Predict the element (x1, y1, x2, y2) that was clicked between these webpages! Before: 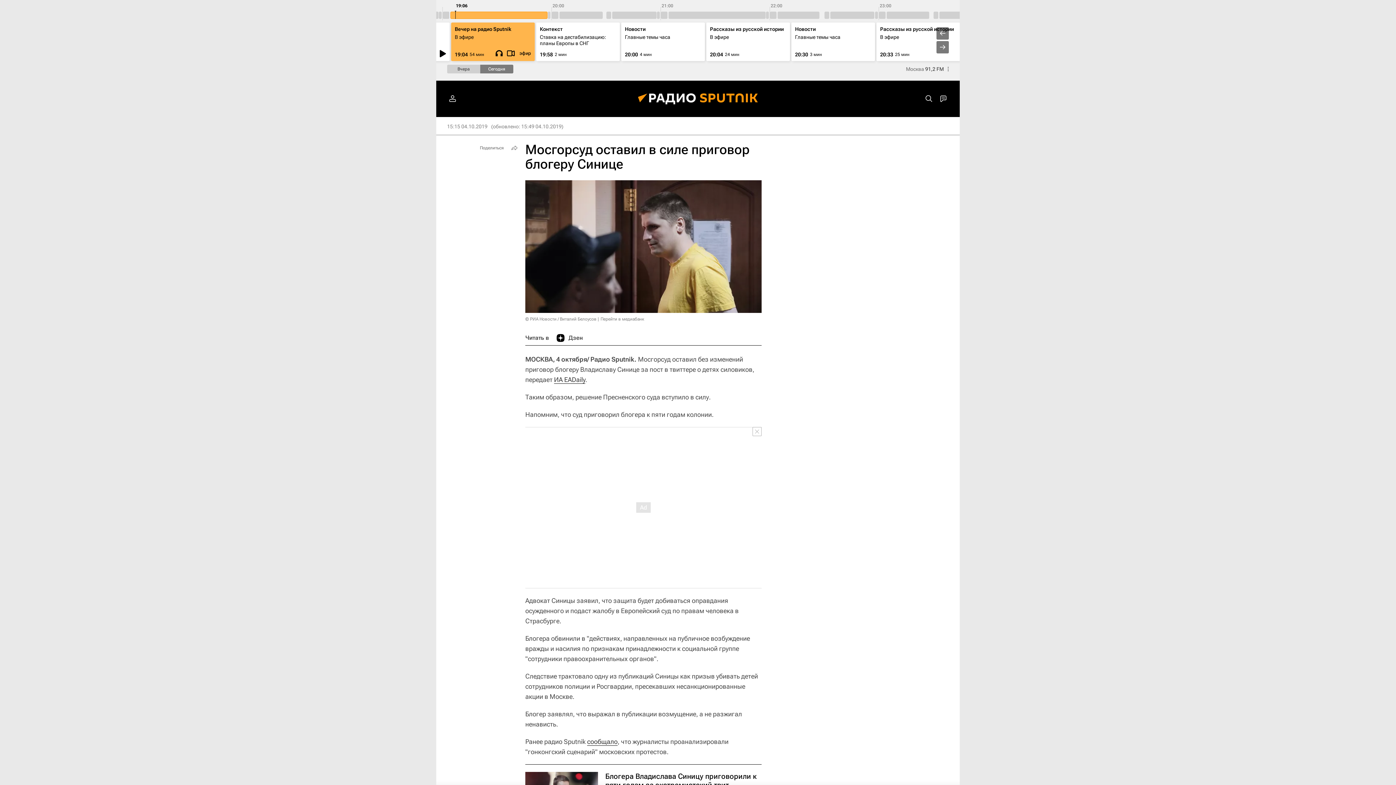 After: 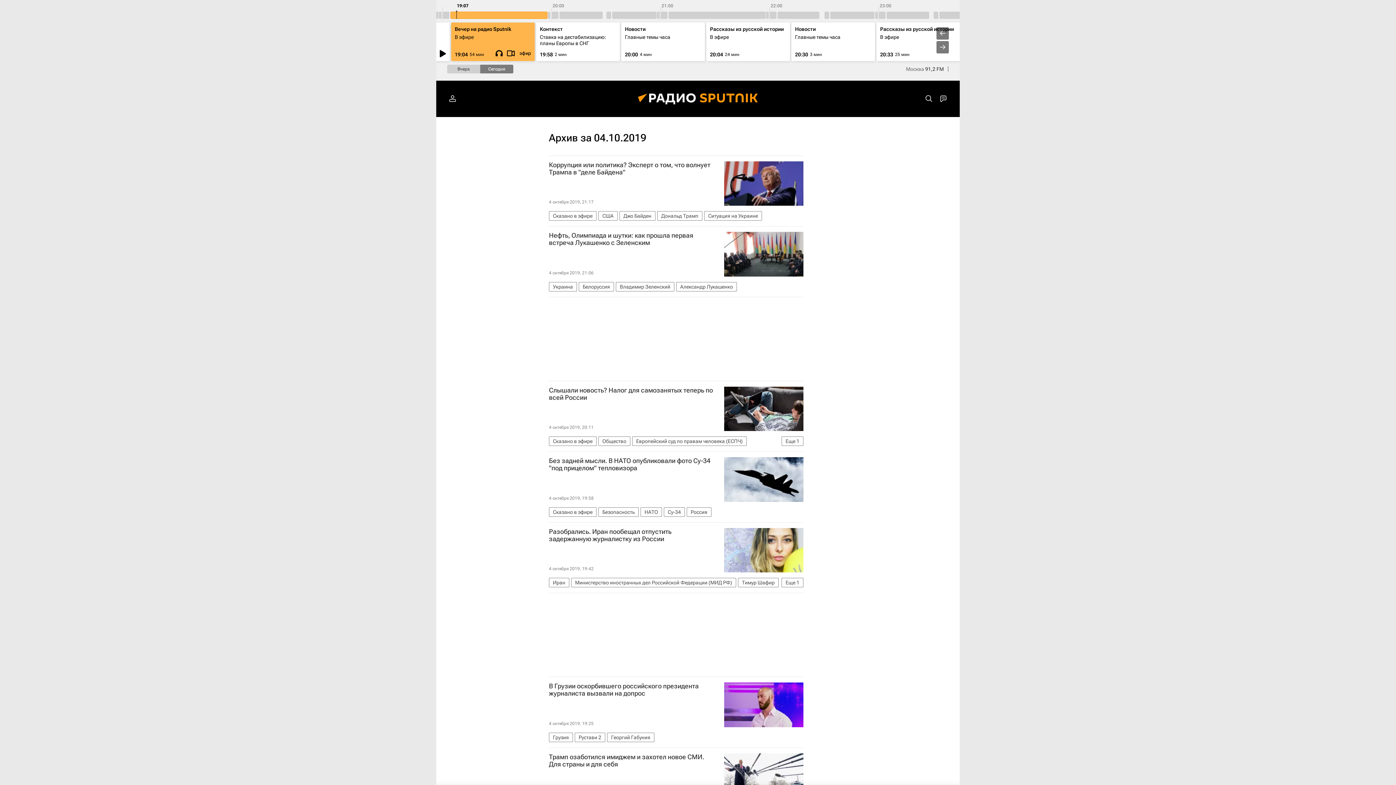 Action: label: 15:15 04.10.2019 bbox: (447, 123, 487, 129)